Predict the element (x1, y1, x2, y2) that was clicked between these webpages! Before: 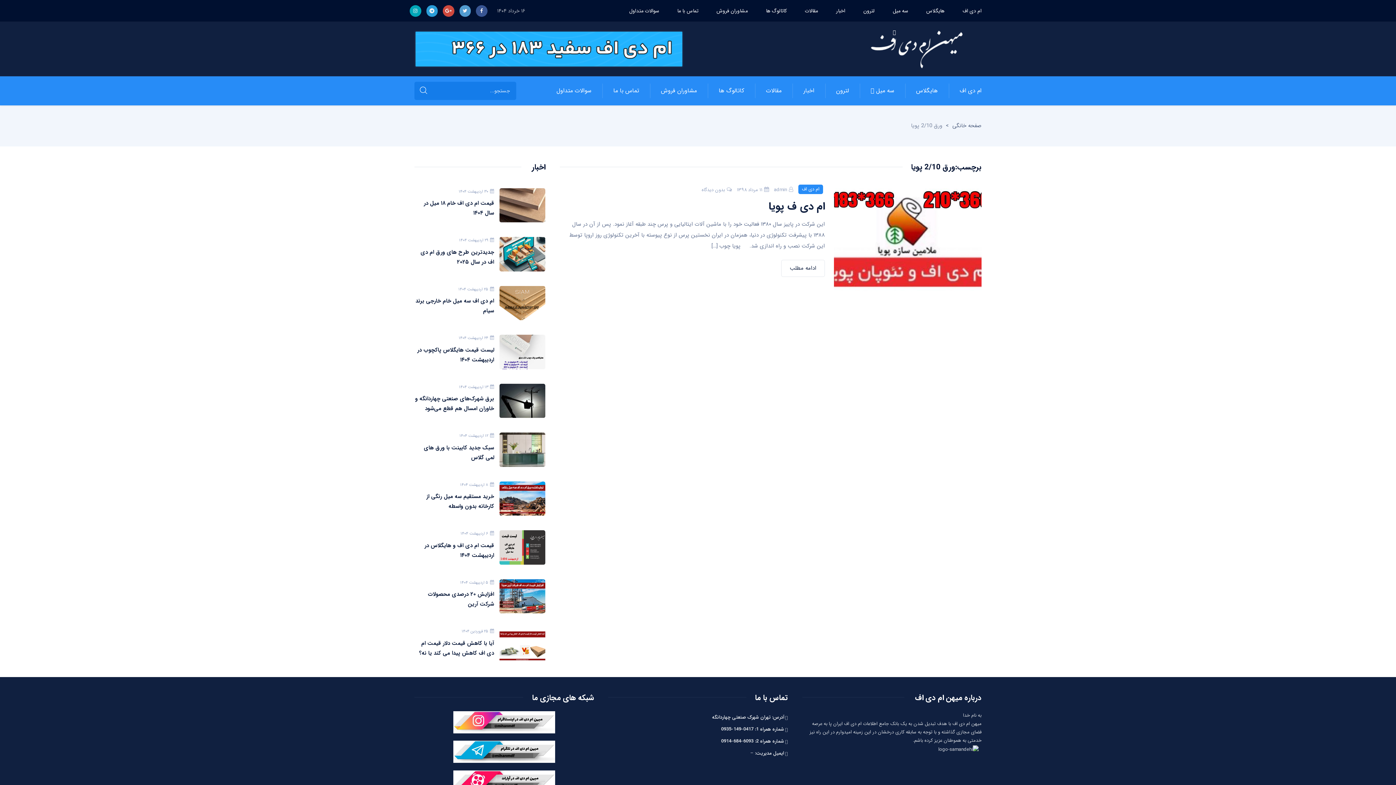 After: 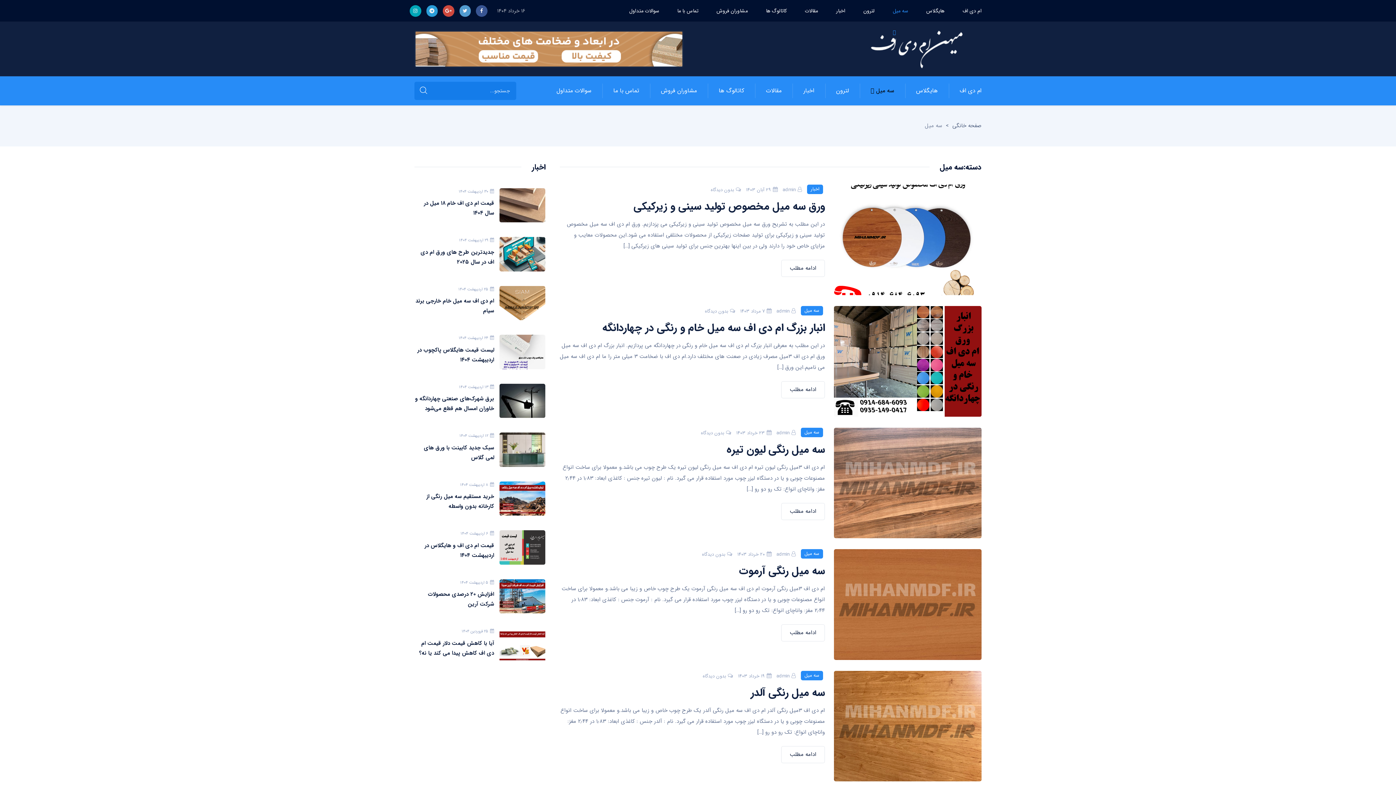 Action: label: سه میل bbox: (860, 76, 905, 105)